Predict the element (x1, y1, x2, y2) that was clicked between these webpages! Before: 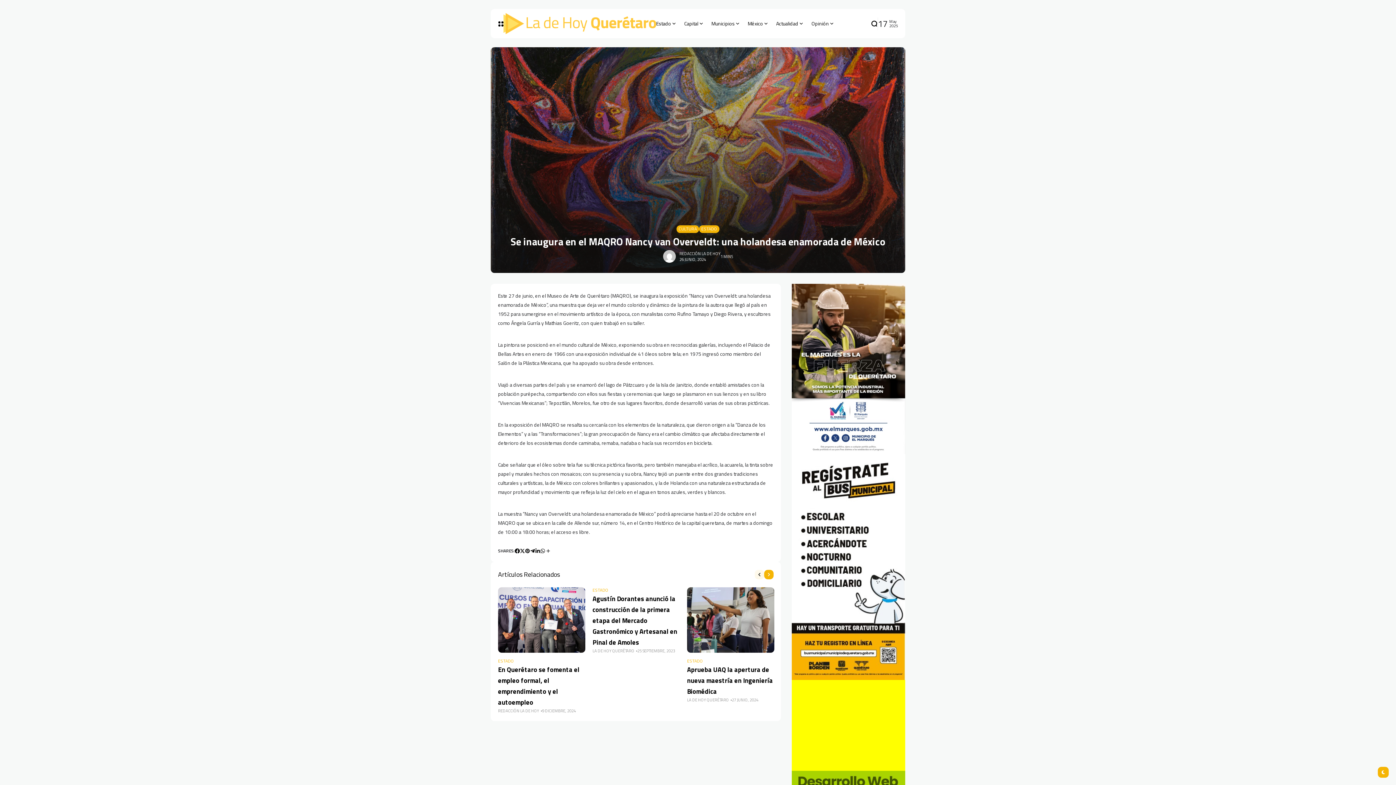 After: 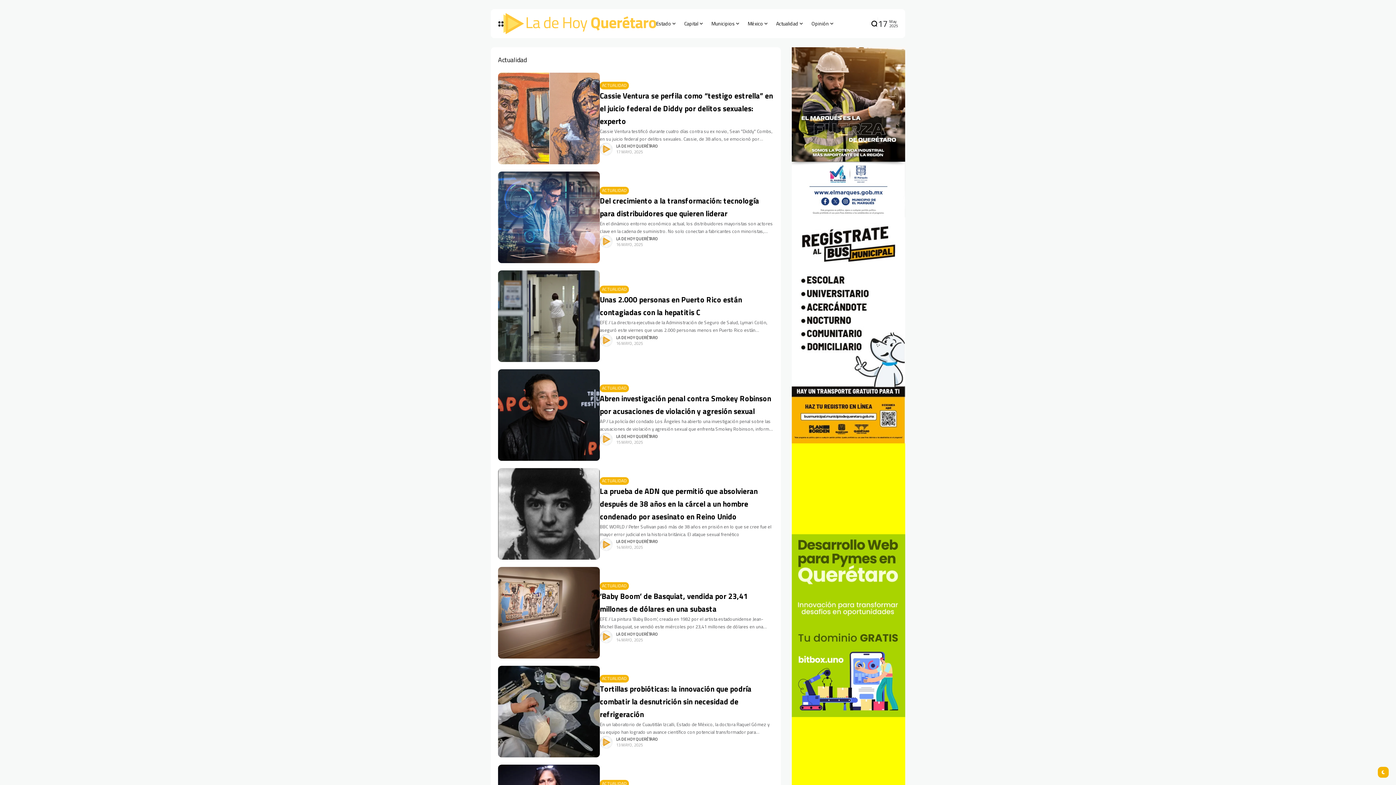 Action: bbox: (776, 9, 804, 38) label: Actualidad